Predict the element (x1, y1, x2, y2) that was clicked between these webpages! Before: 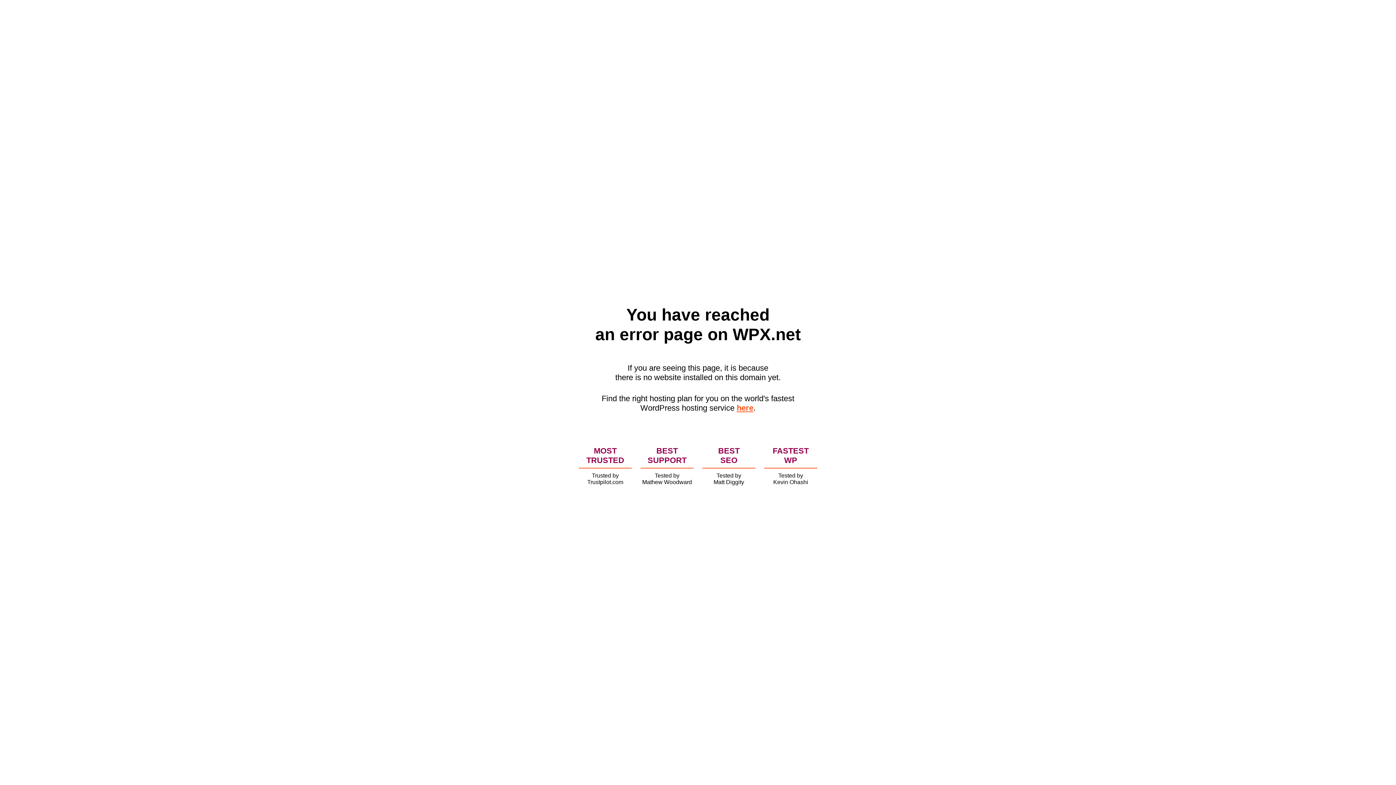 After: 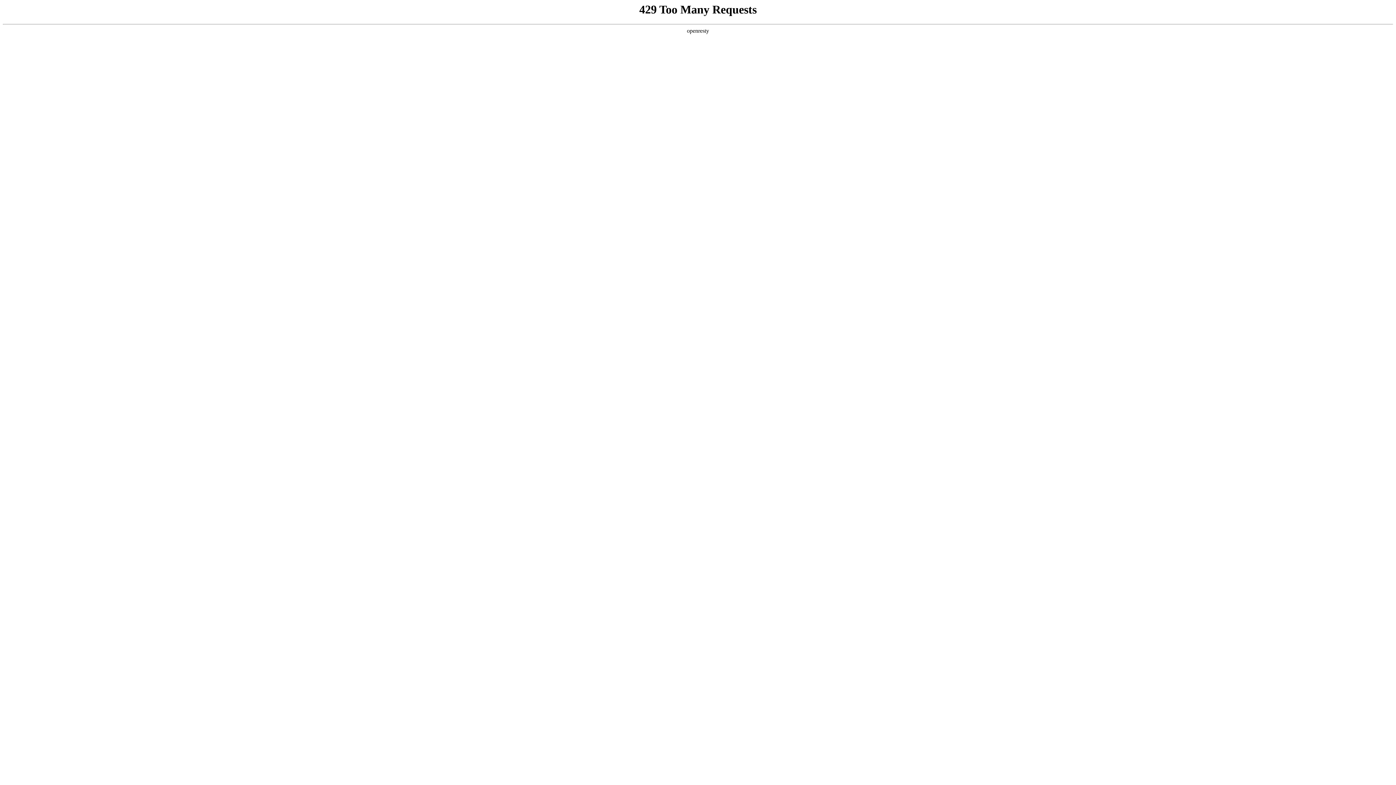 Action: bbox: (736, 403, 753, 412) label: here